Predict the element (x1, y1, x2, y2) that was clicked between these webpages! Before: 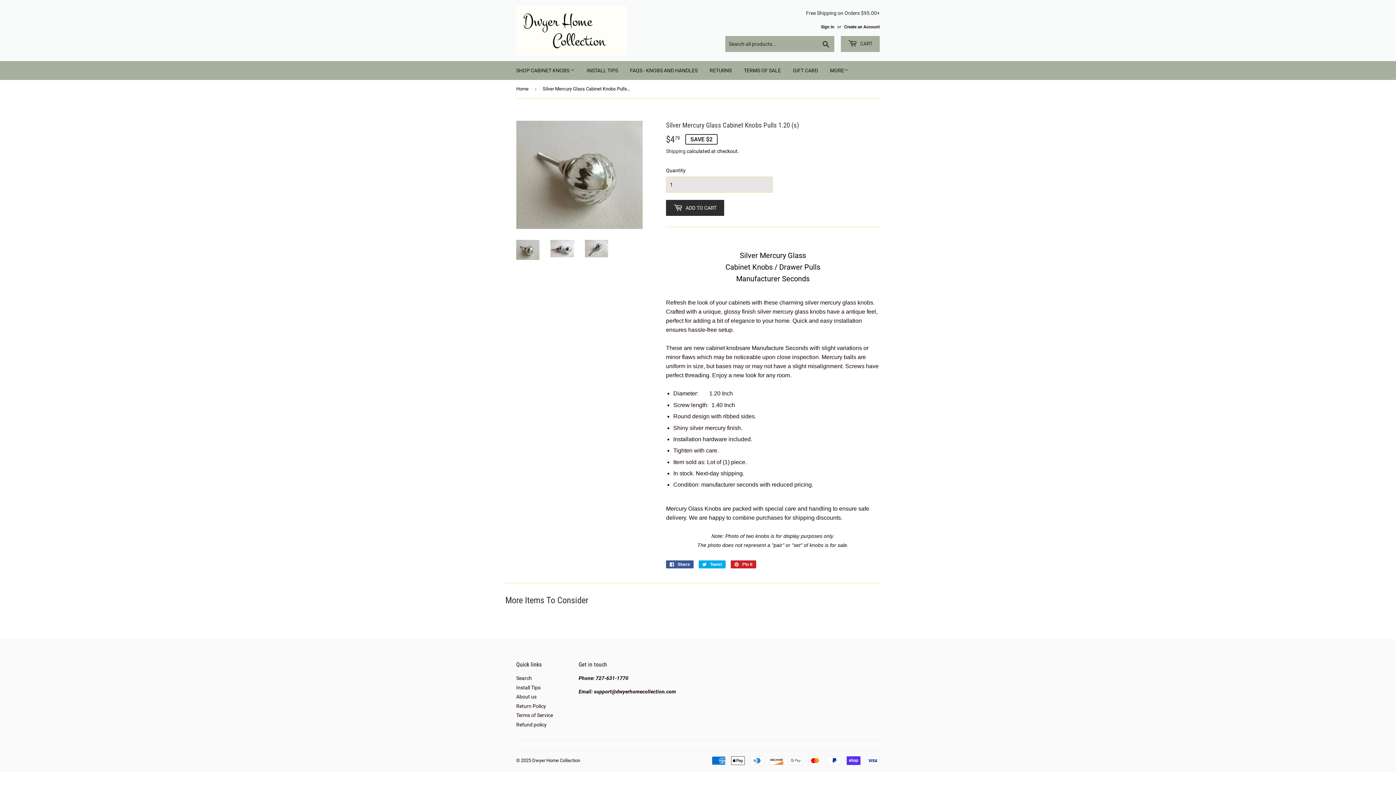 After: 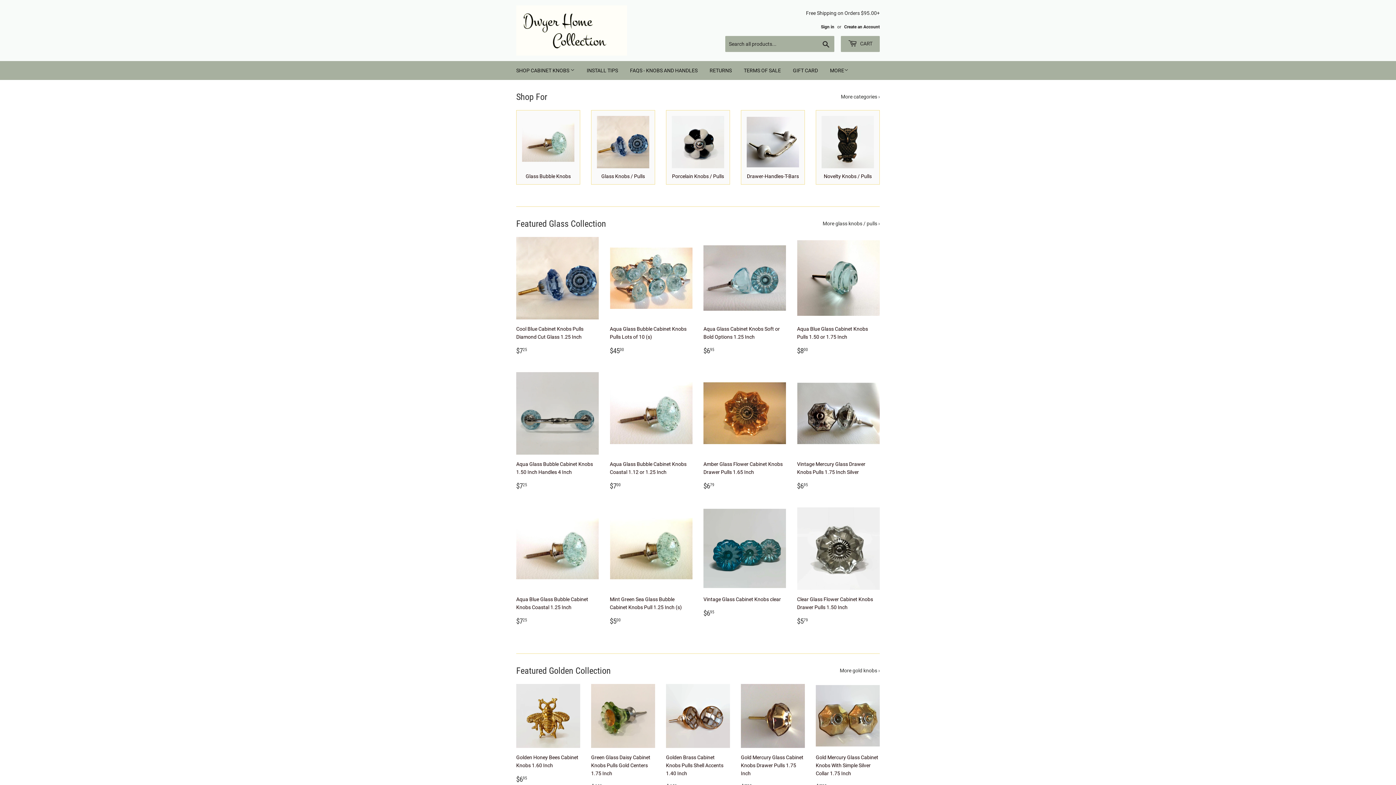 Action: bbox: (516, 80, 531, 98) label: Home